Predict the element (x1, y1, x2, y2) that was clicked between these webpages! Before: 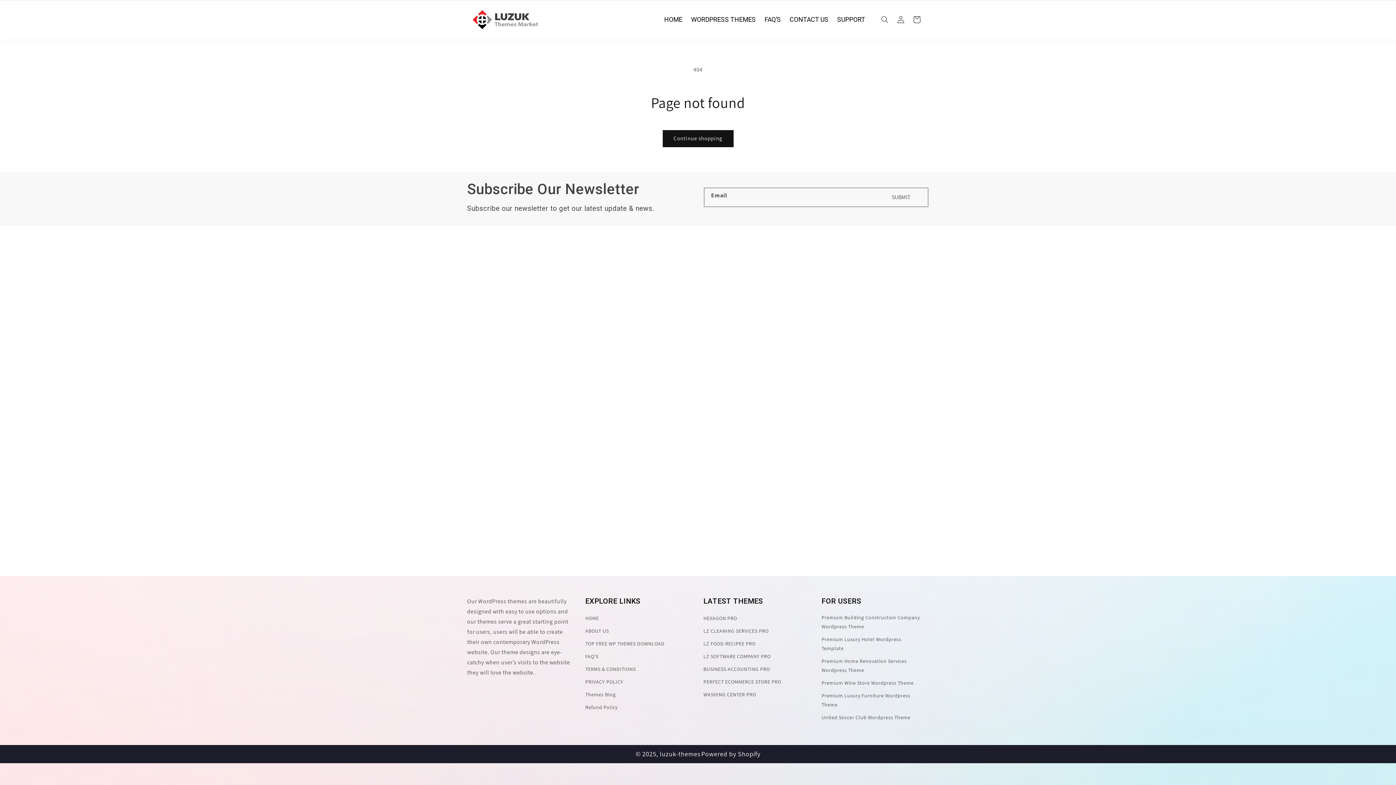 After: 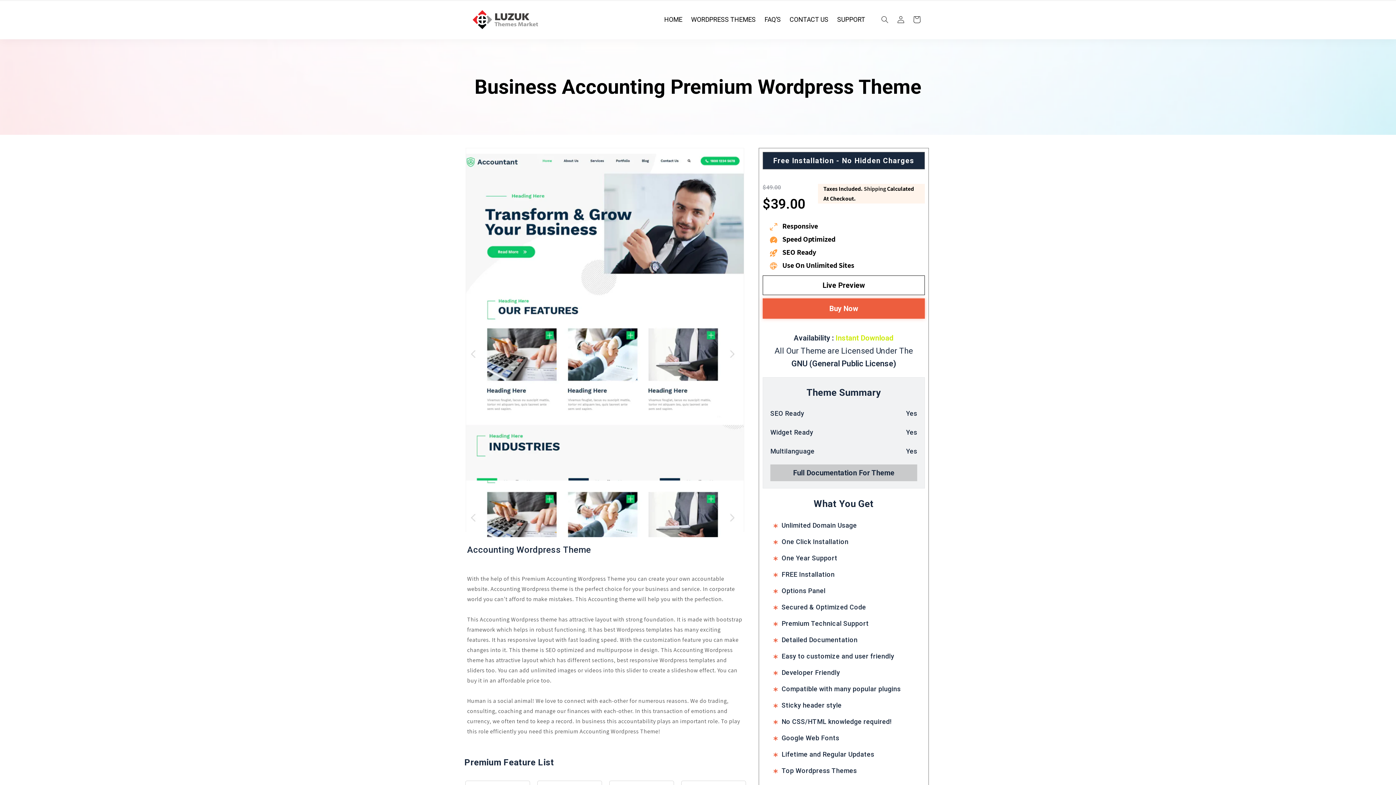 Action: bbox: (703, 663, 770, 676) label: BUSINESS ACCOUNTING PRO